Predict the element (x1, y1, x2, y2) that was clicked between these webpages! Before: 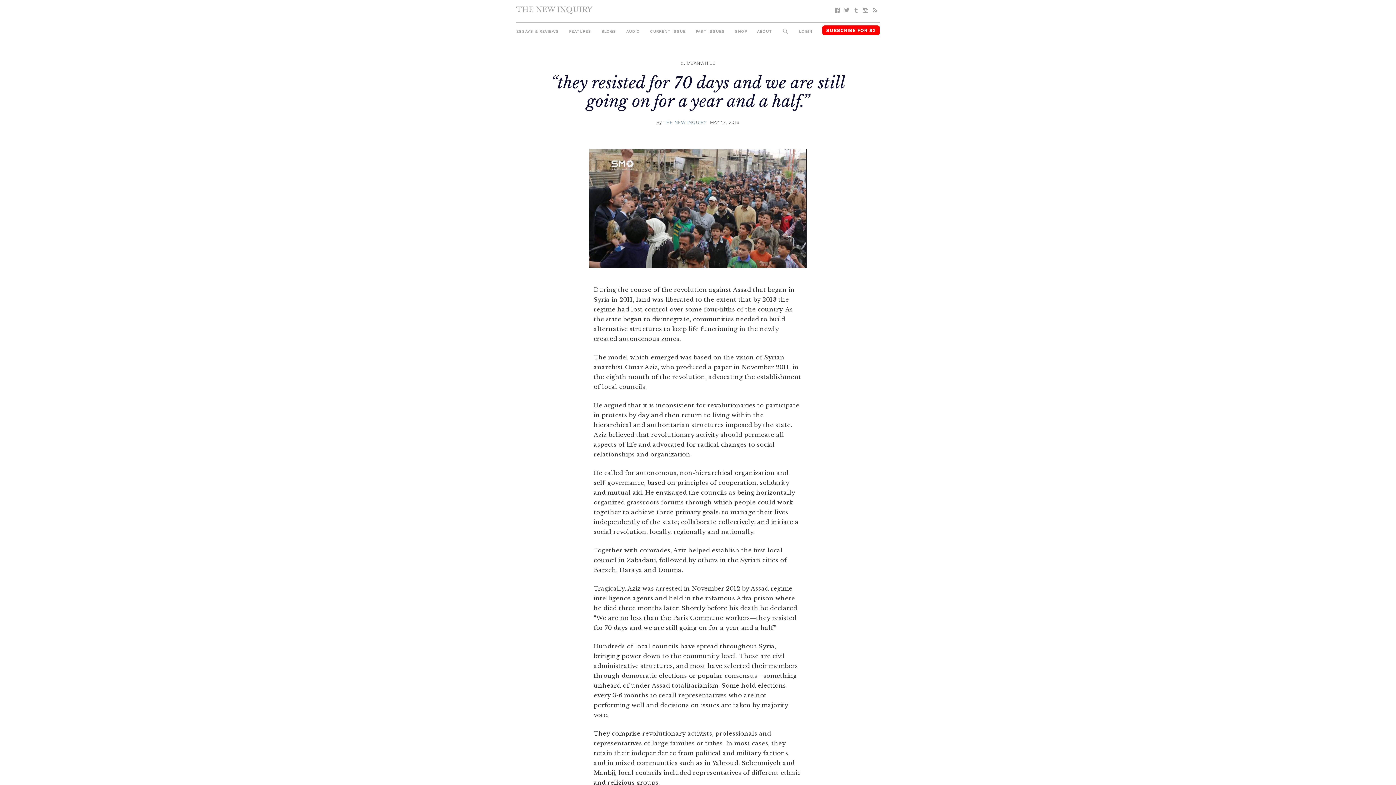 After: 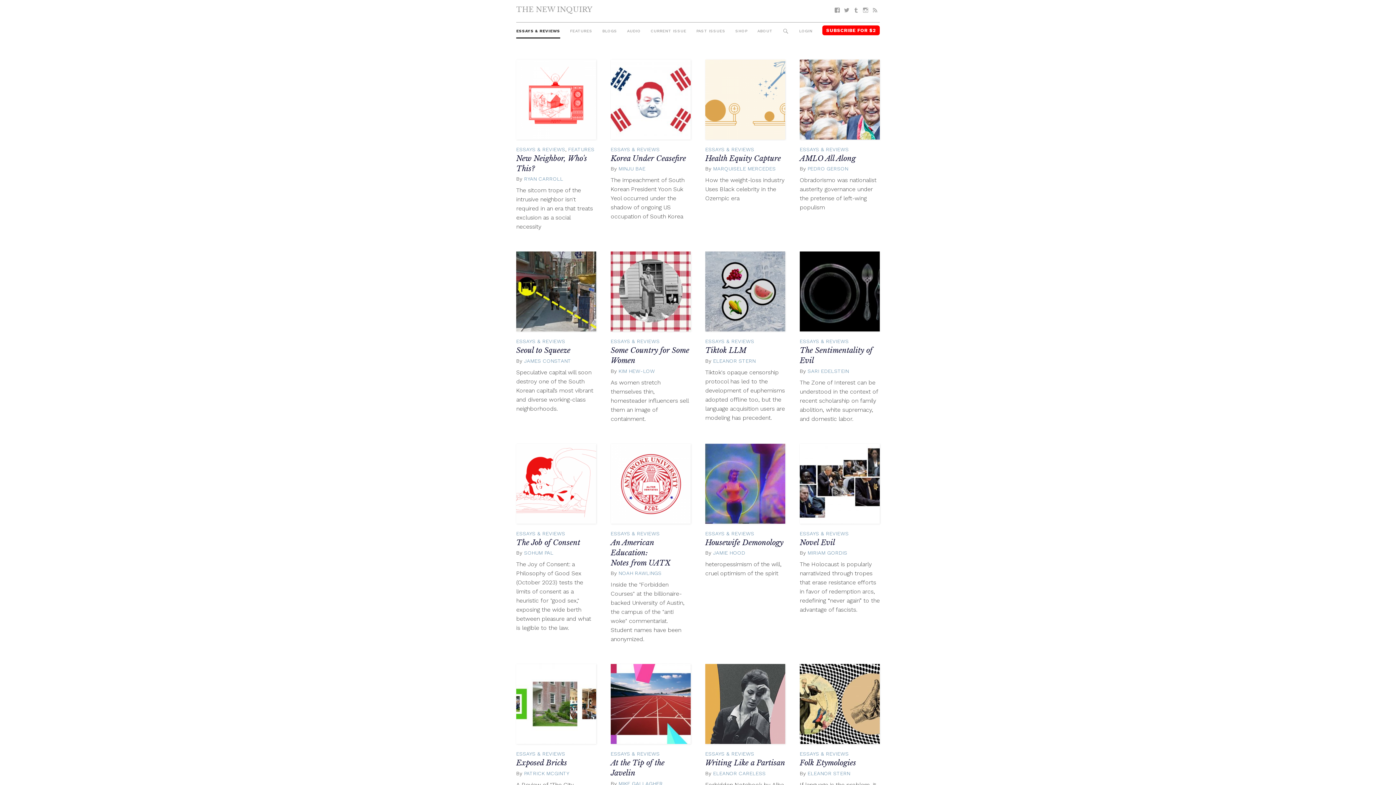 Action: bbox: (516, 25, 559, 37) label: ESSAYS & REVIEWS